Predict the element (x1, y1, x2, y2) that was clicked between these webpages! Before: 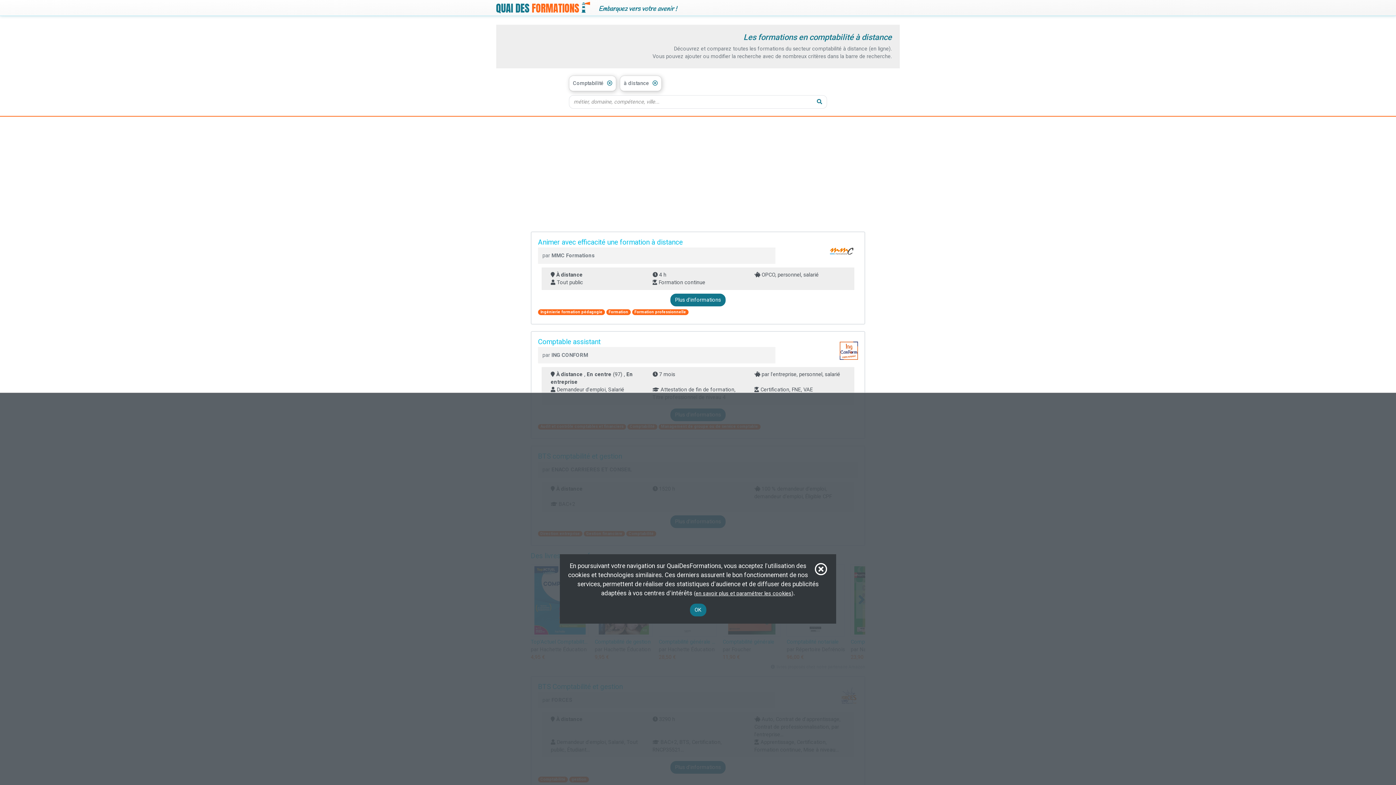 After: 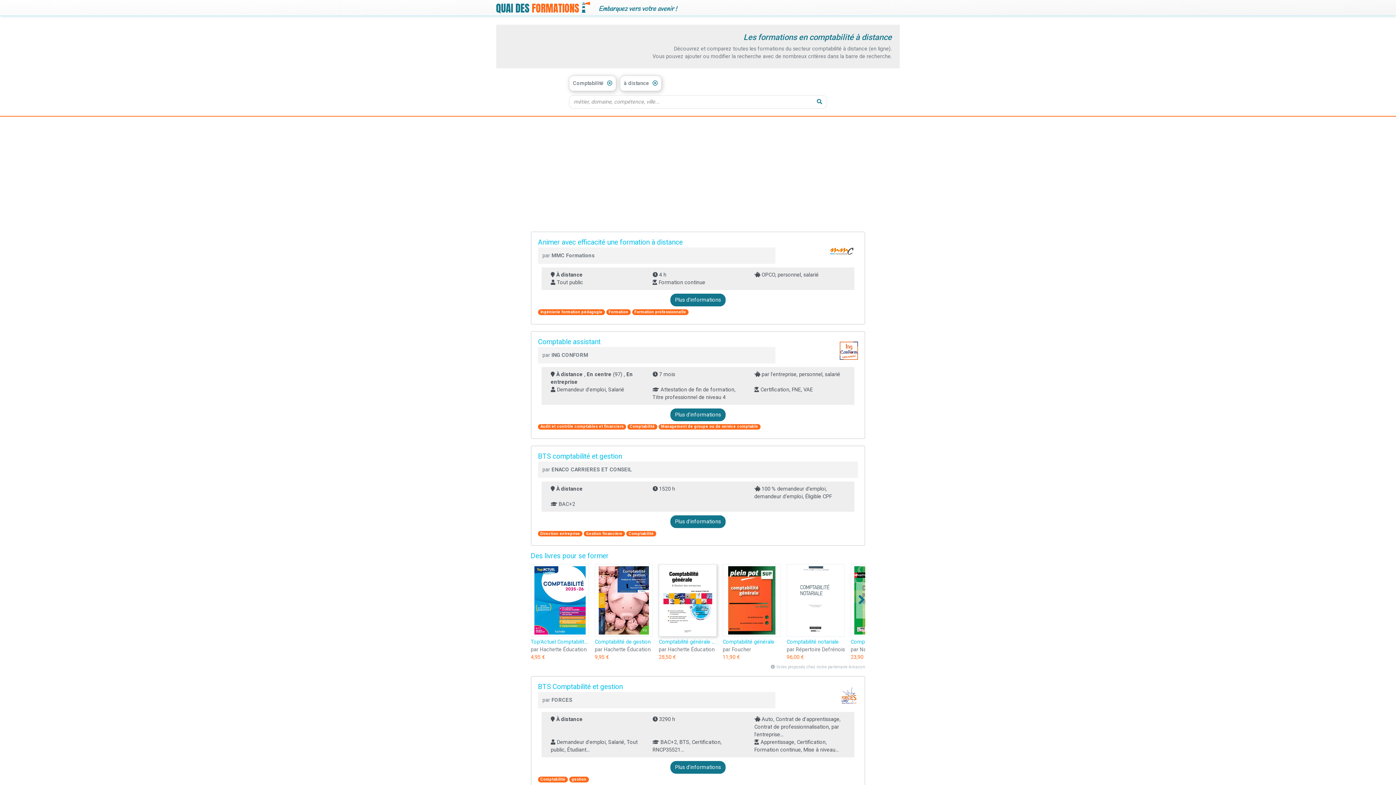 Action: bbox: (690, 604, 706, 616) label: OK